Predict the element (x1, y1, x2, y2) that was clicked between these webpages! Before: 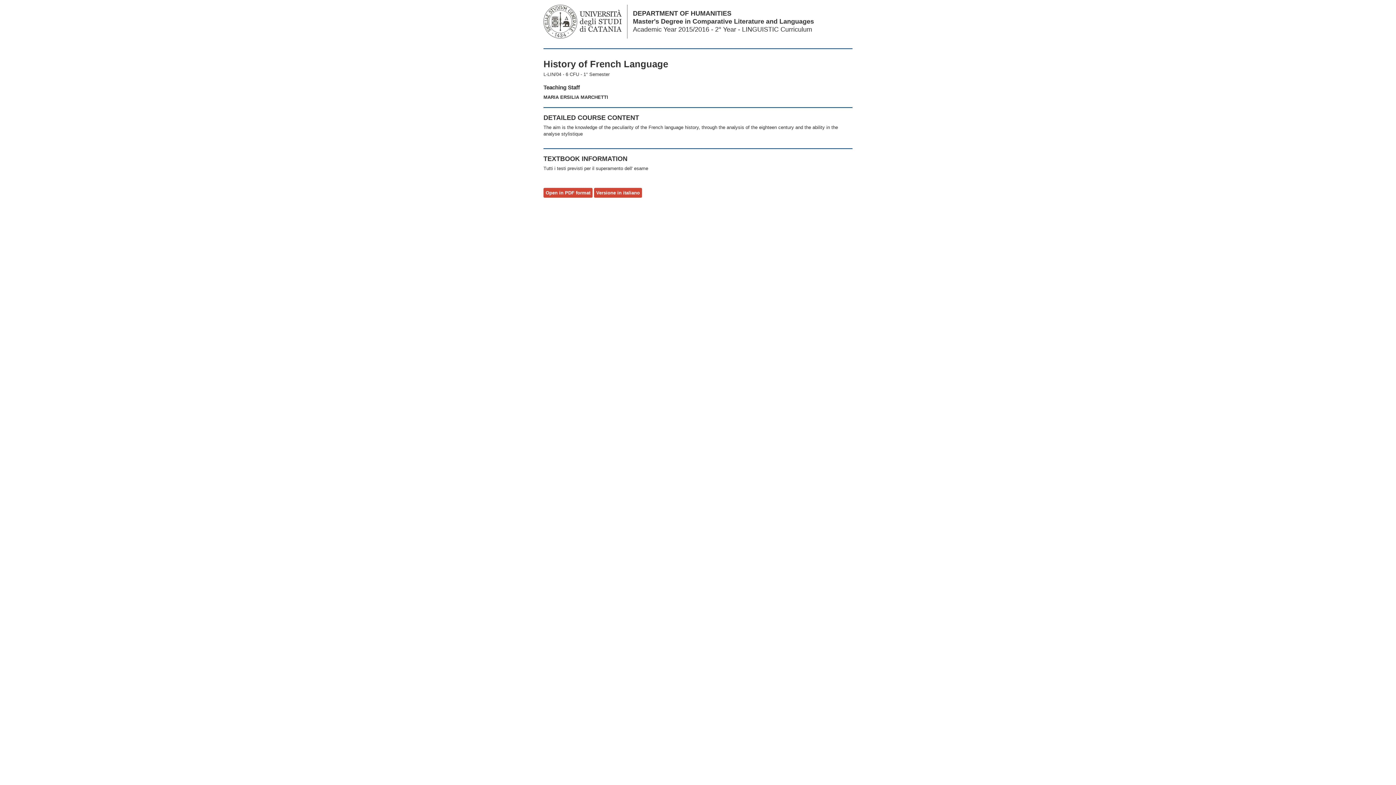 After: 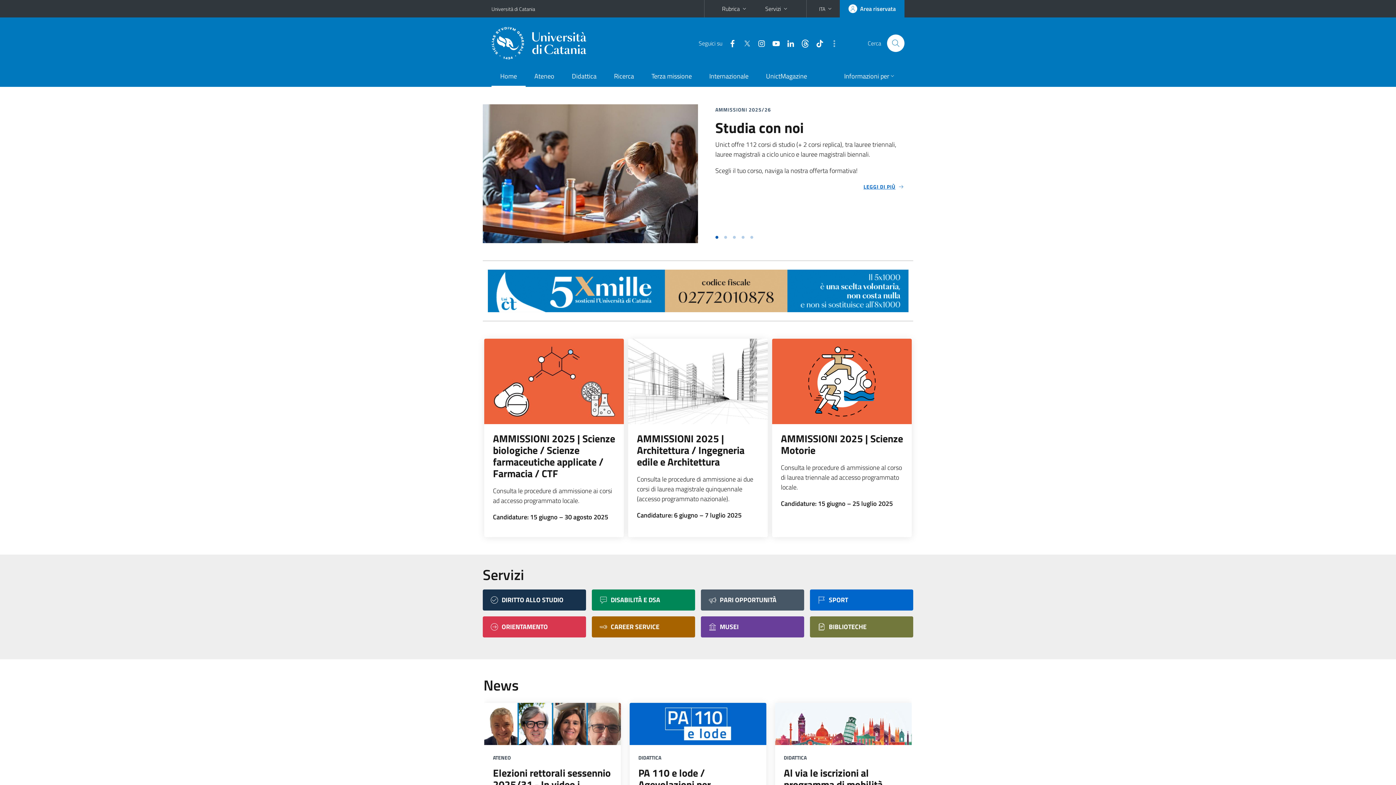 Action: bbox: (543, 4, 621, 38)